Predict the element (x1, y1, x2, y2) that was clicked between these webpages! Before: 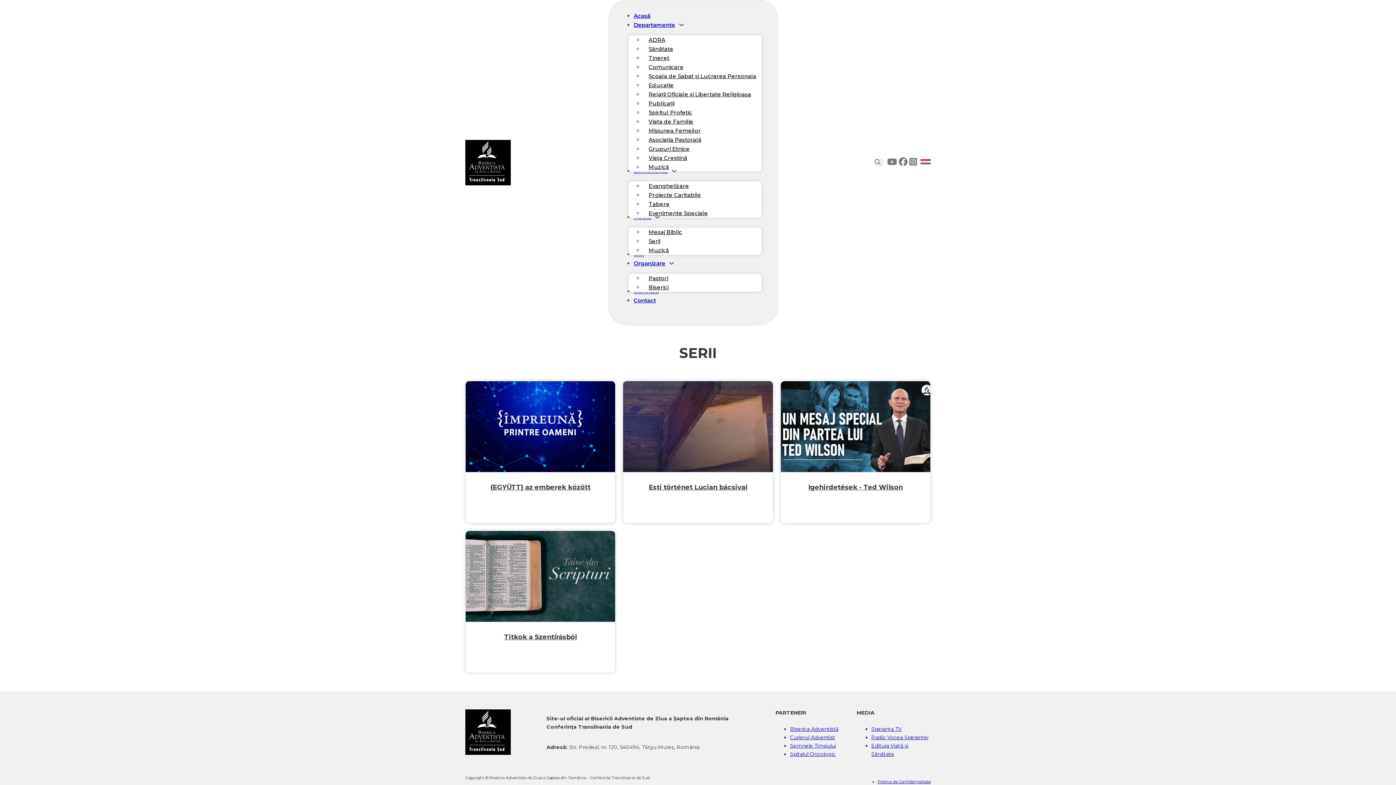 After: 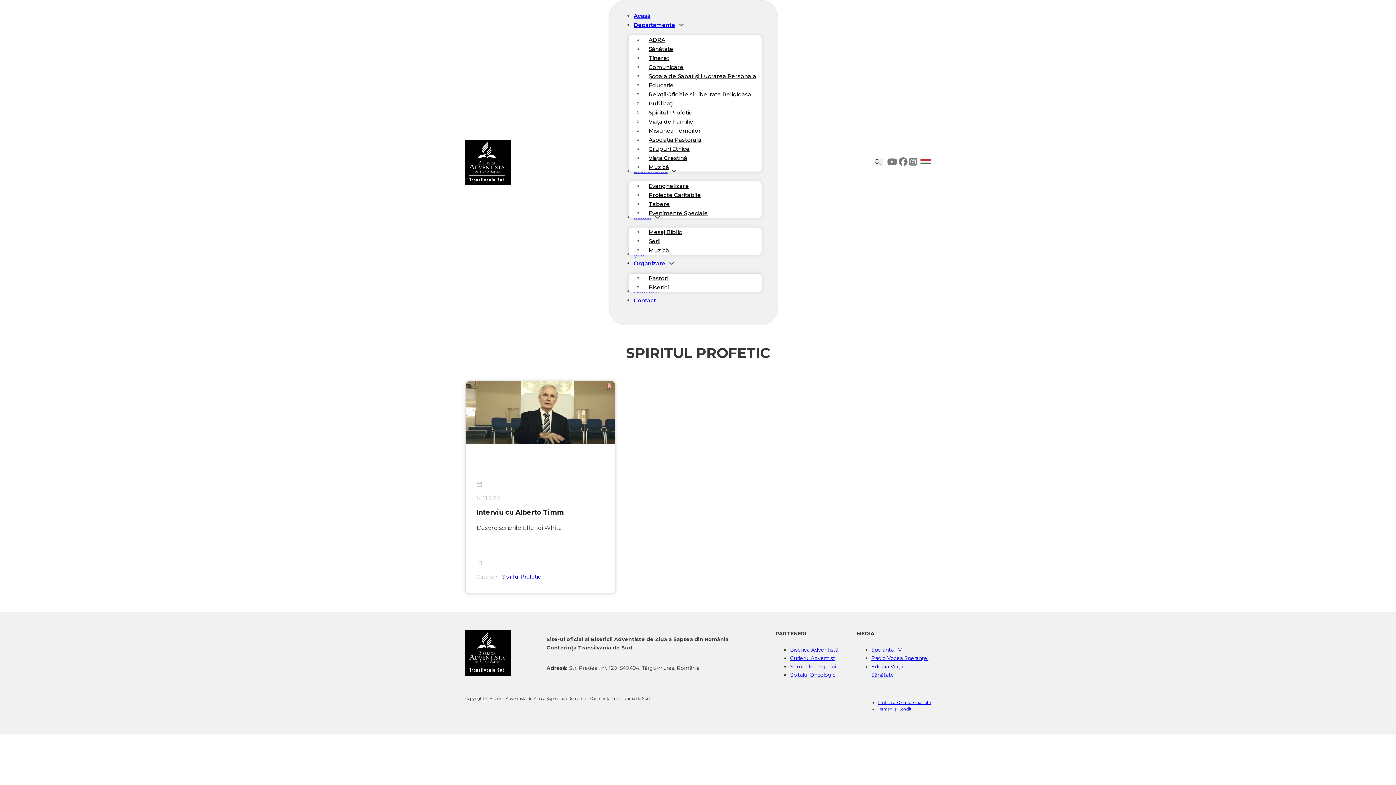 Action: label: Spiritul Profetic bbox: (643, 109, 697, 116)